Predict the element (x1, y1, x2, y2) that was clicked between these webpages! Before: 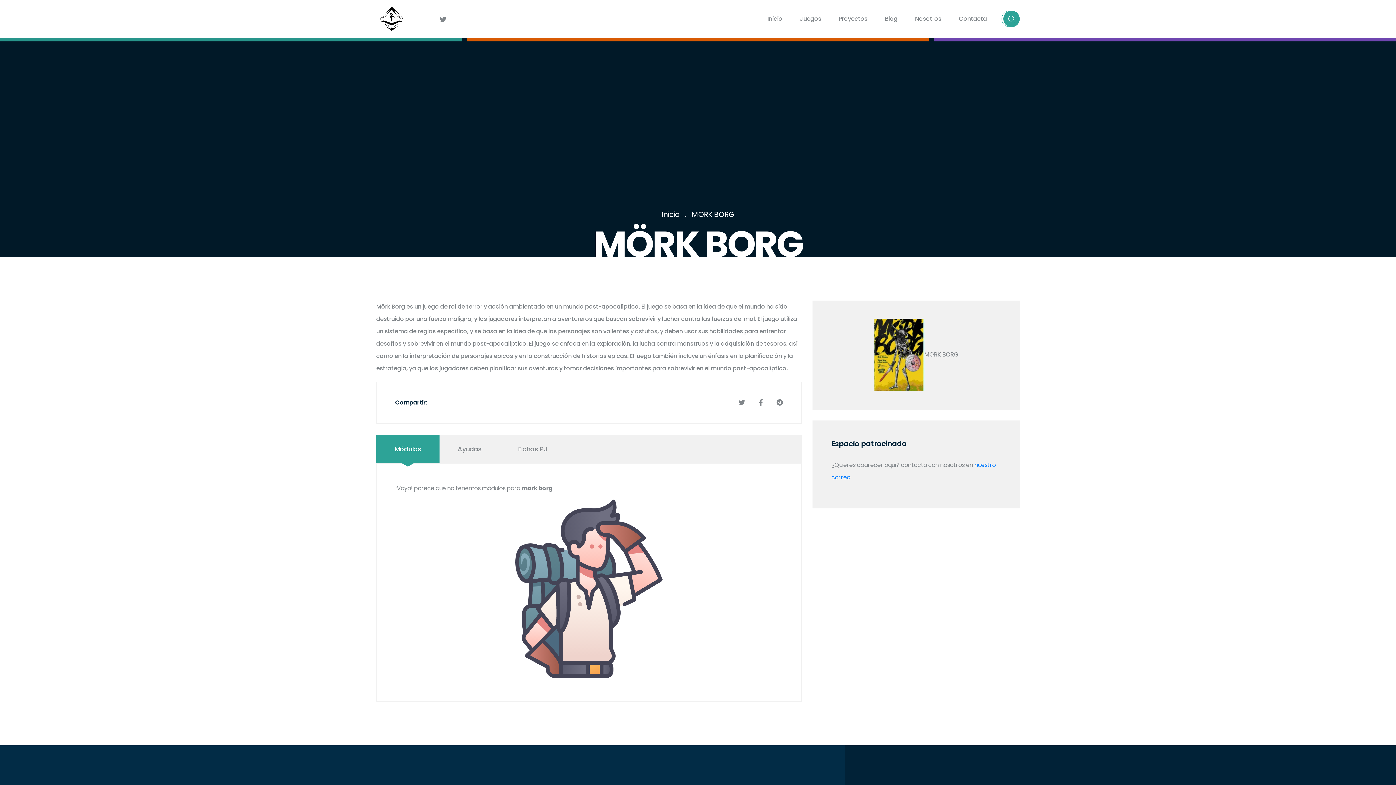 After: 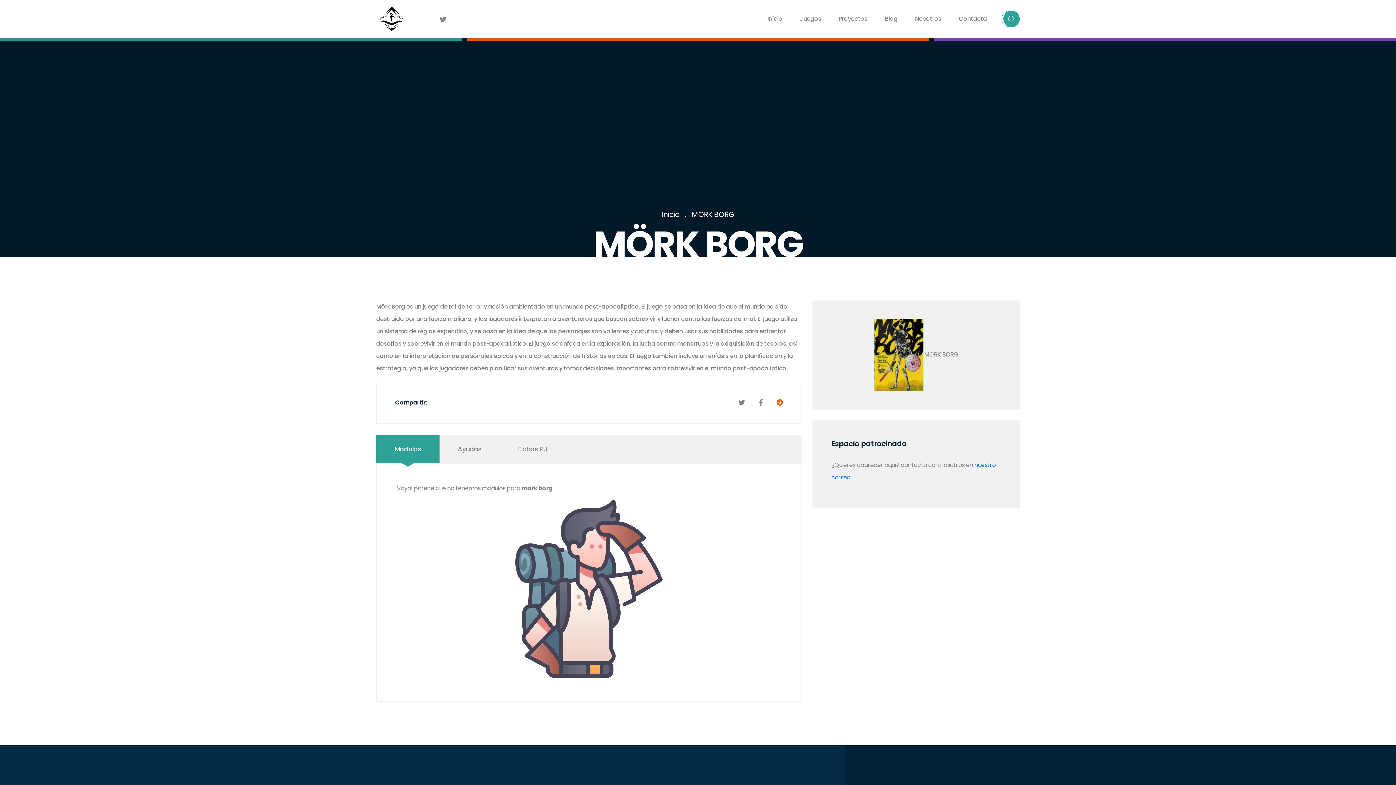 Action: bbox: (776, 396, 782, 409)